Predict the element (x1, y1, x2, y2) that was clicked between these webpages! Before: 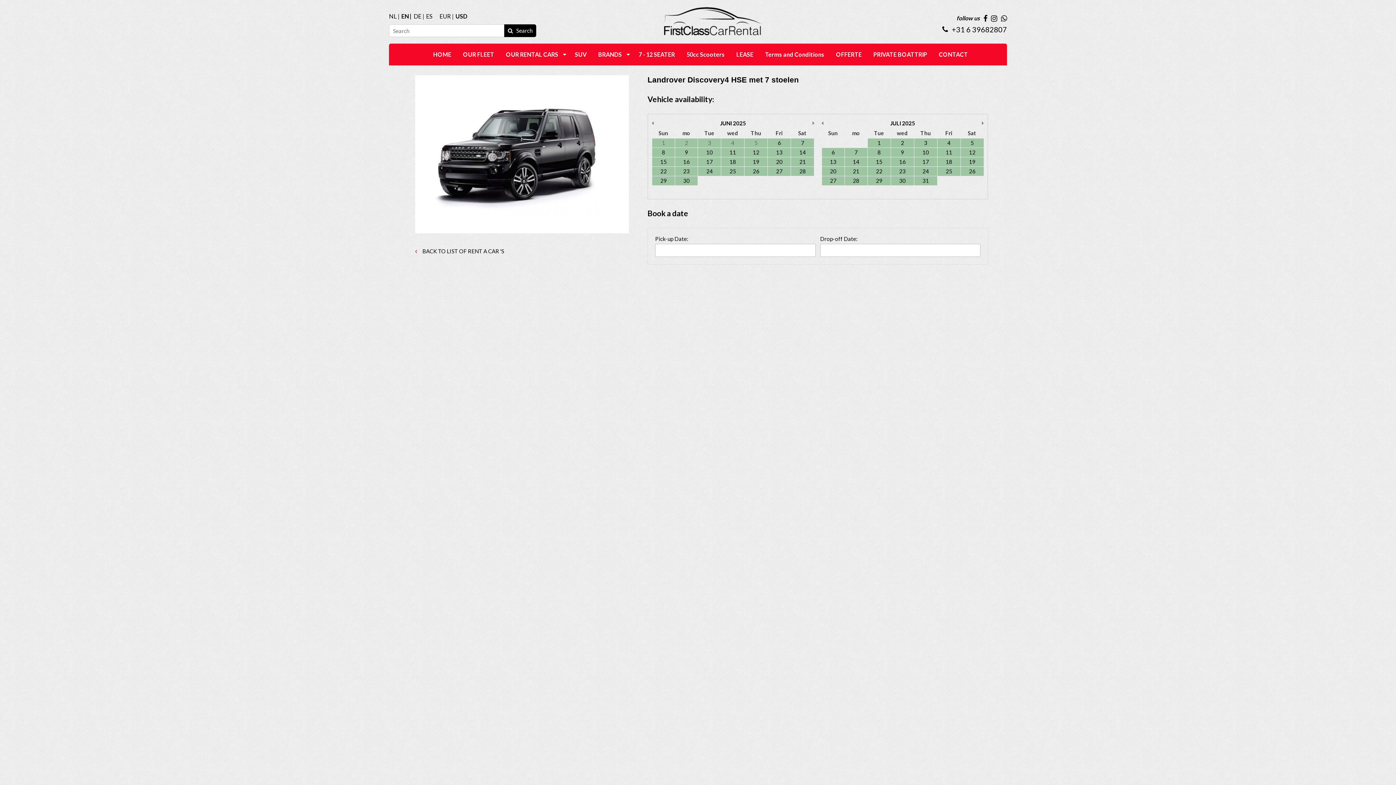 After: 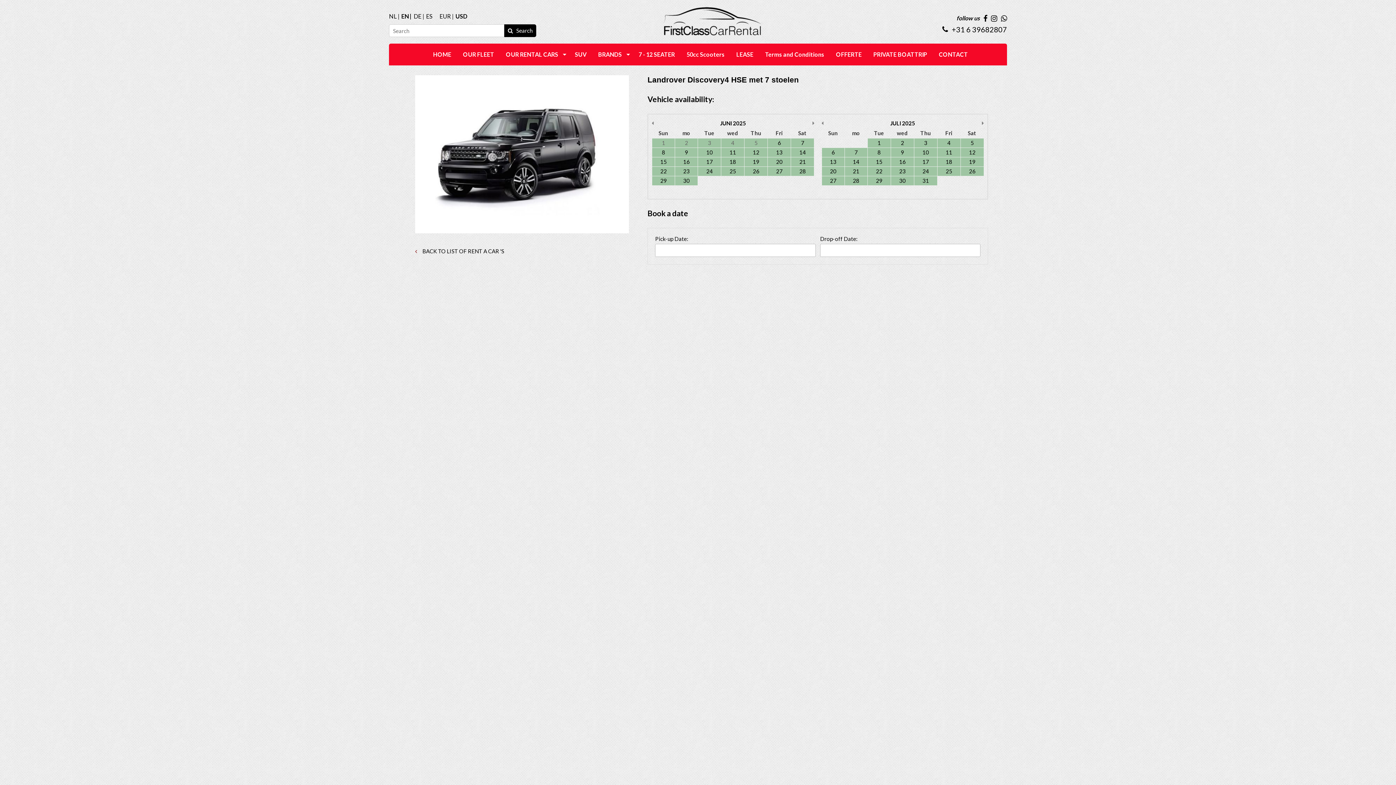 Action: bbox: (1001, 14, 1007, 22)